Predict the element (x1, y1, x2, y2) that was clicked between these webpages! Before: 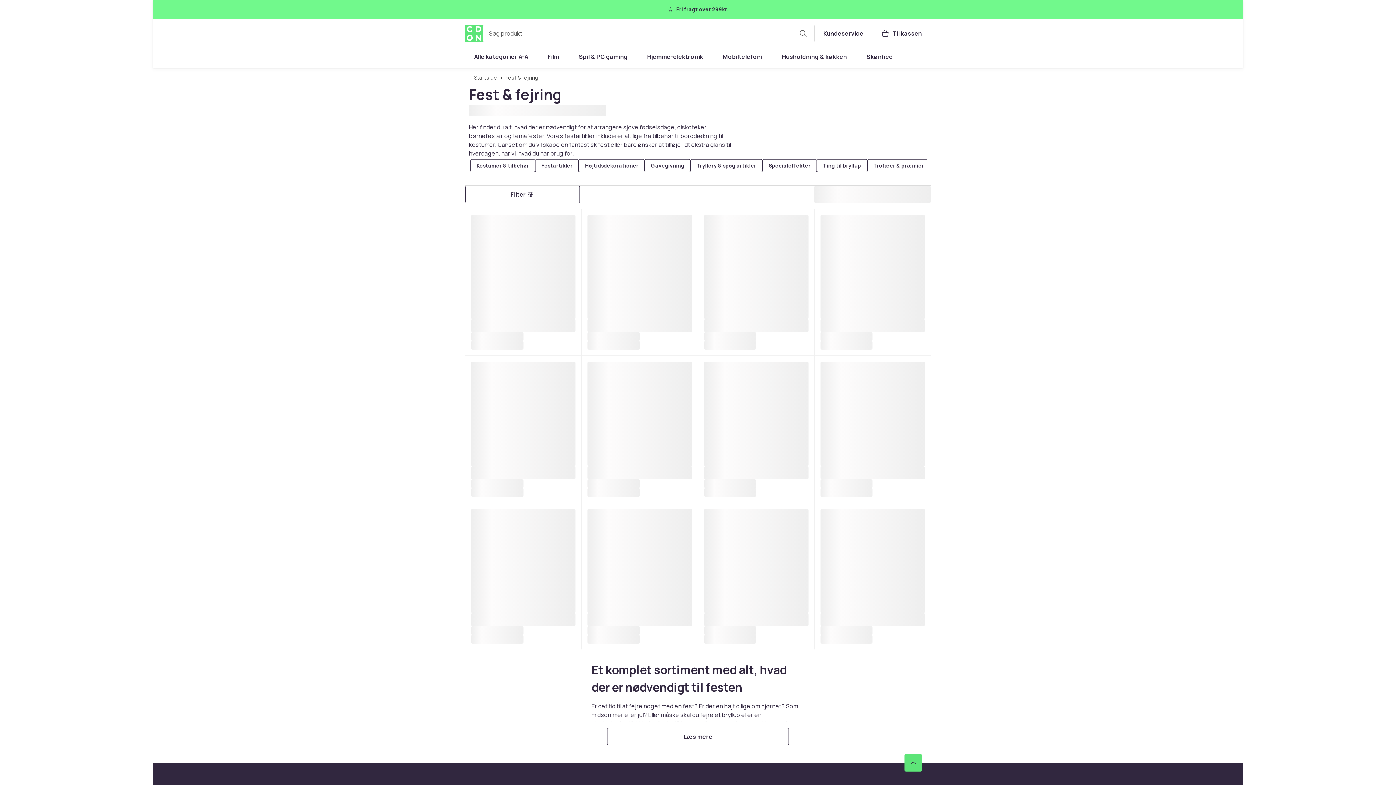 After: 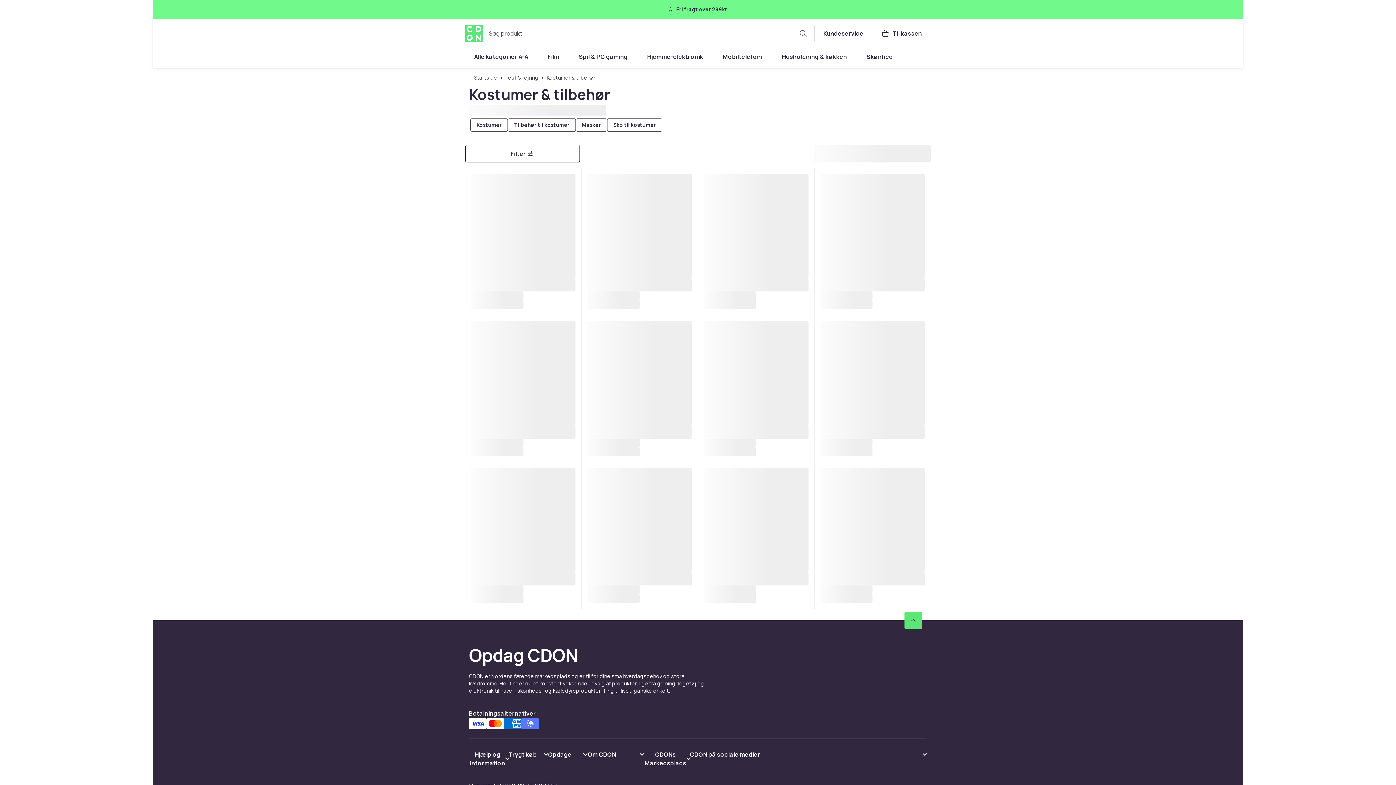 Action: label: Kostumer & tilbehør bbox: (470, 159, 535, 172)